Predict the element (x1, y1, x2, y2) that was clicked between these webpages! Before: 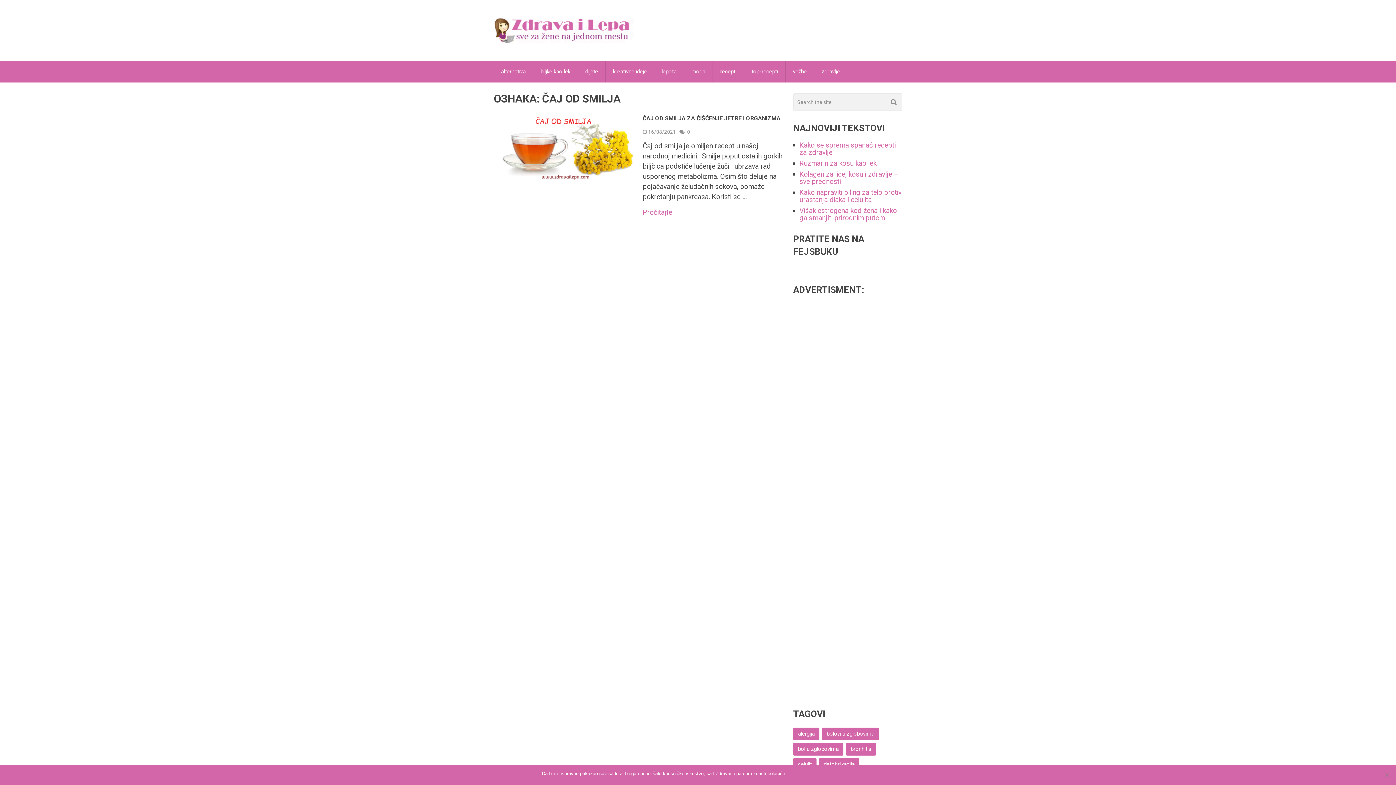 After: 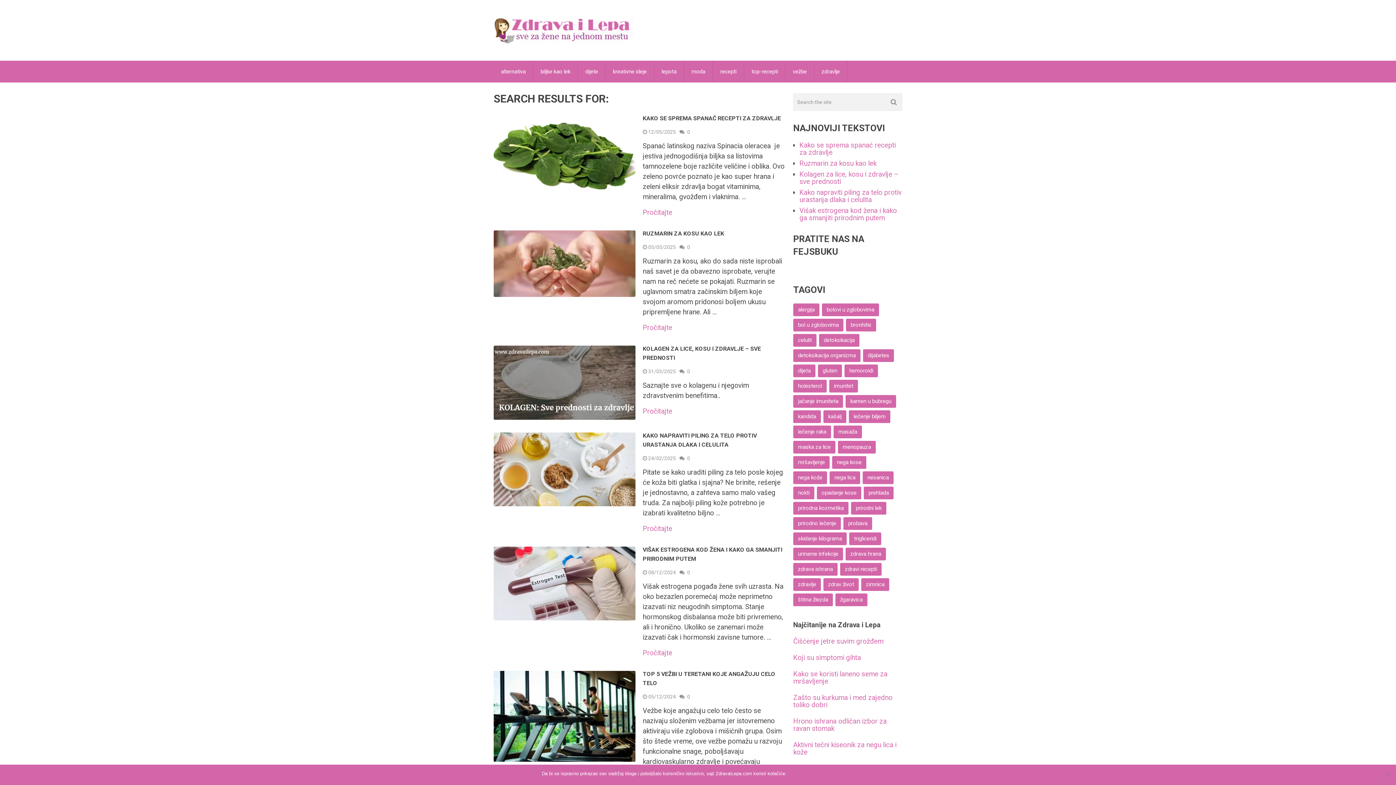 Action: bbox: (885, 93, 902, 111)